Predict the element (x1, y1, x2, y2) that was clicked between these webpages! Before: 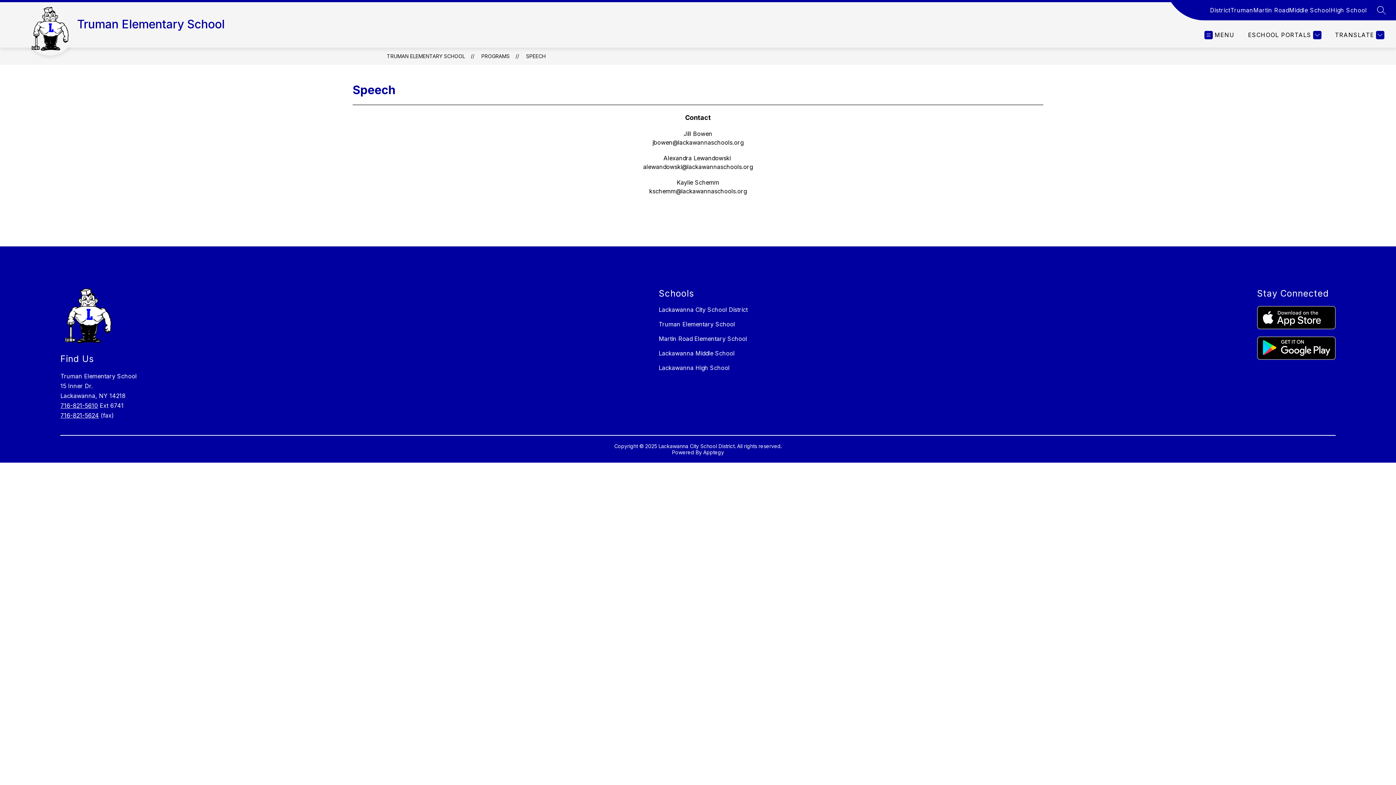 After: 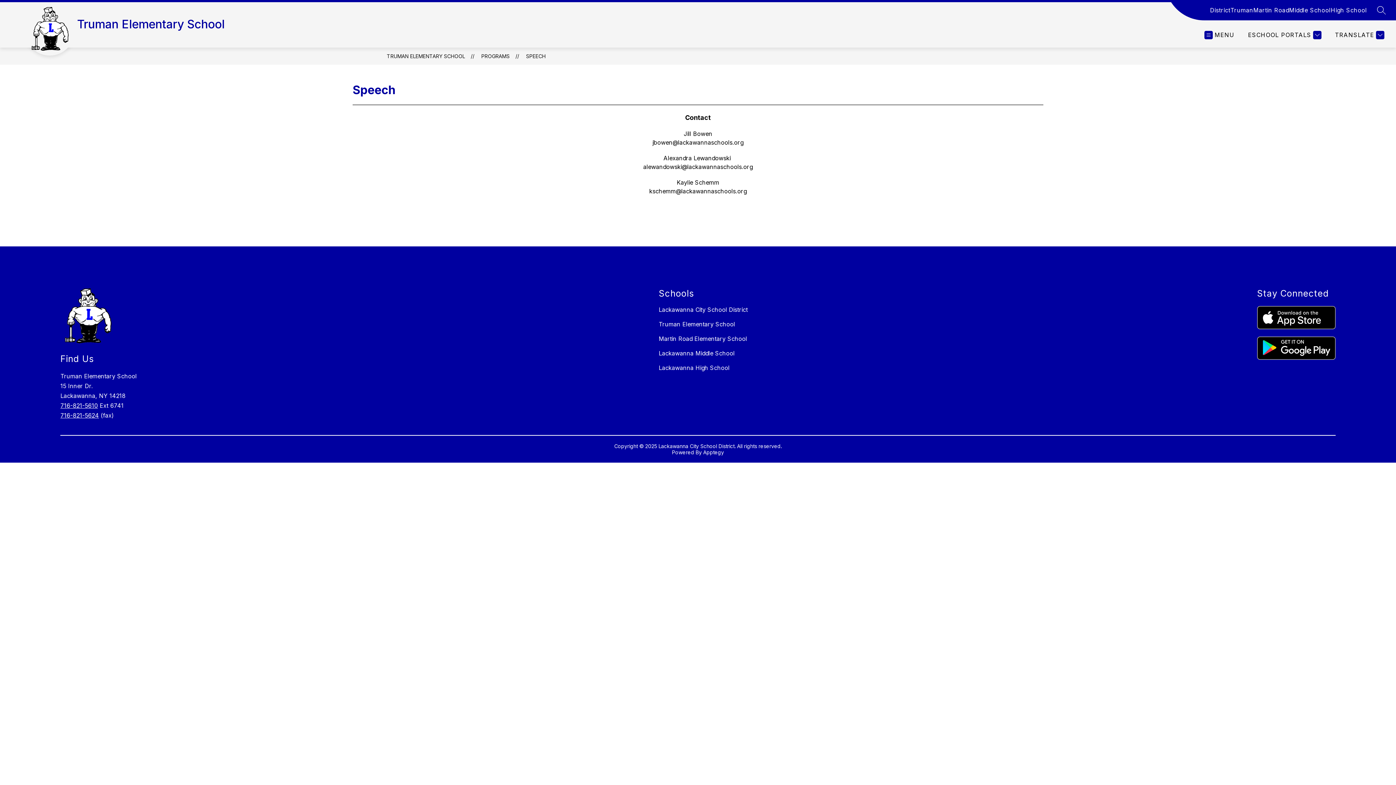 Action: label: 716-821-5610 bbox: (60, 402, 97, 409)